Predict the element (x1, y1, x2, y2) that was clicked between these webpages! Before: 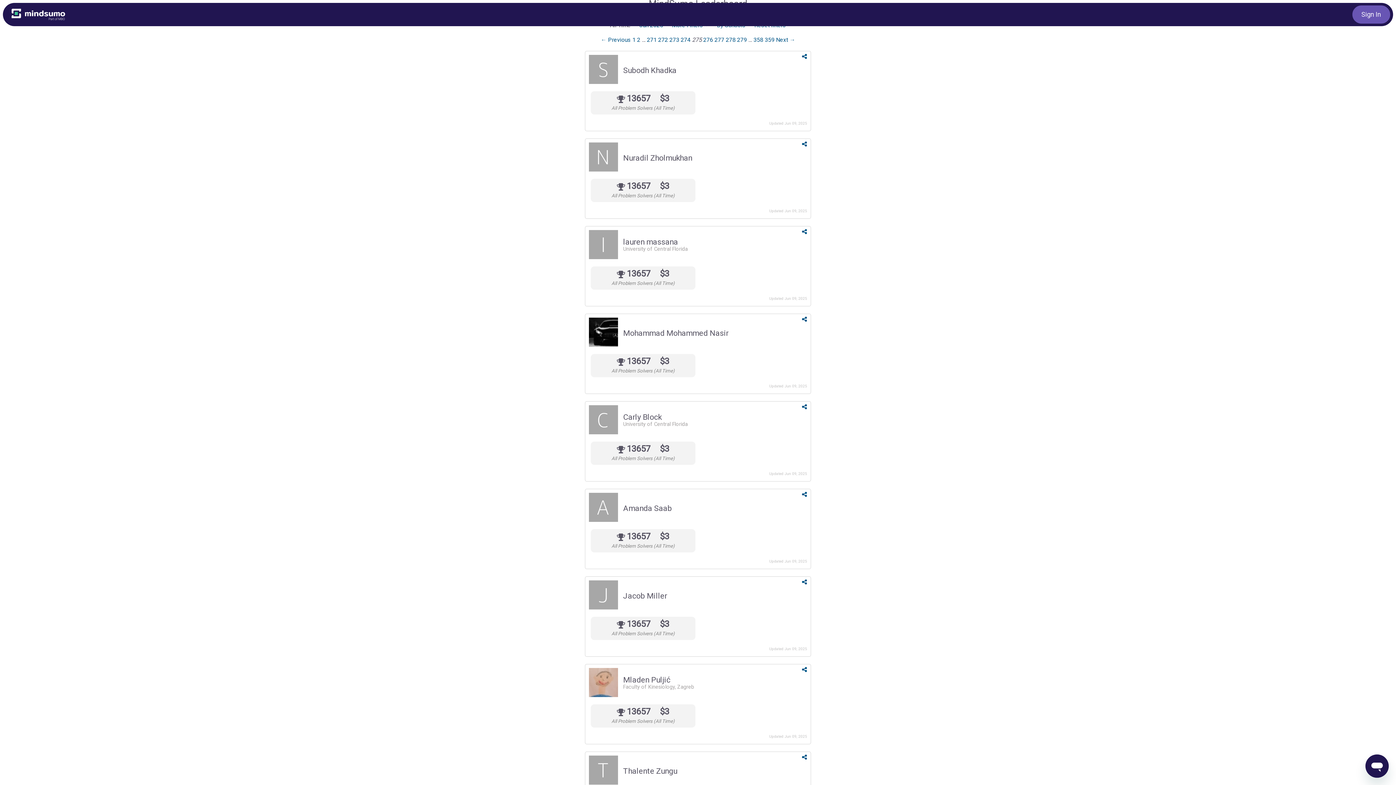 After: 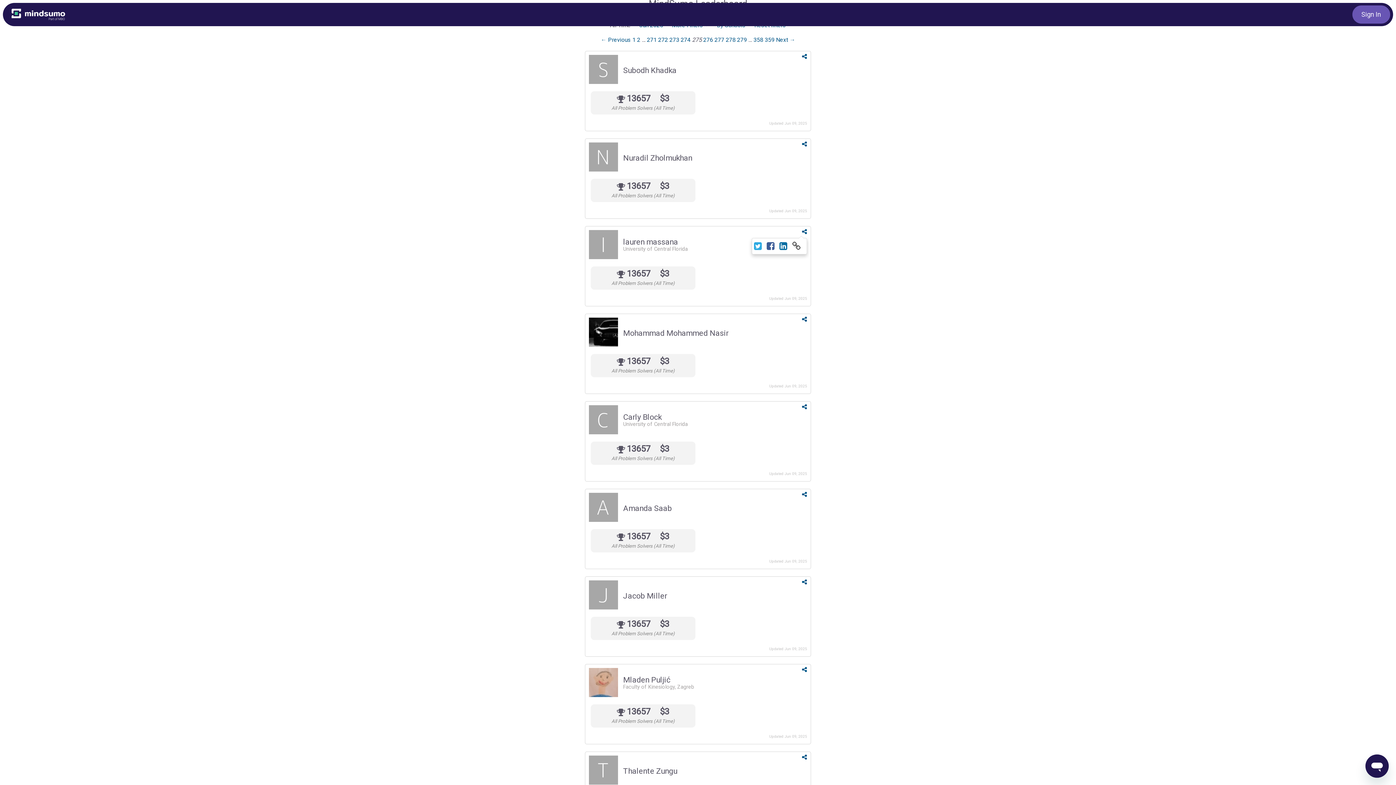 Action: bbox: (802, 228, 807, 235)